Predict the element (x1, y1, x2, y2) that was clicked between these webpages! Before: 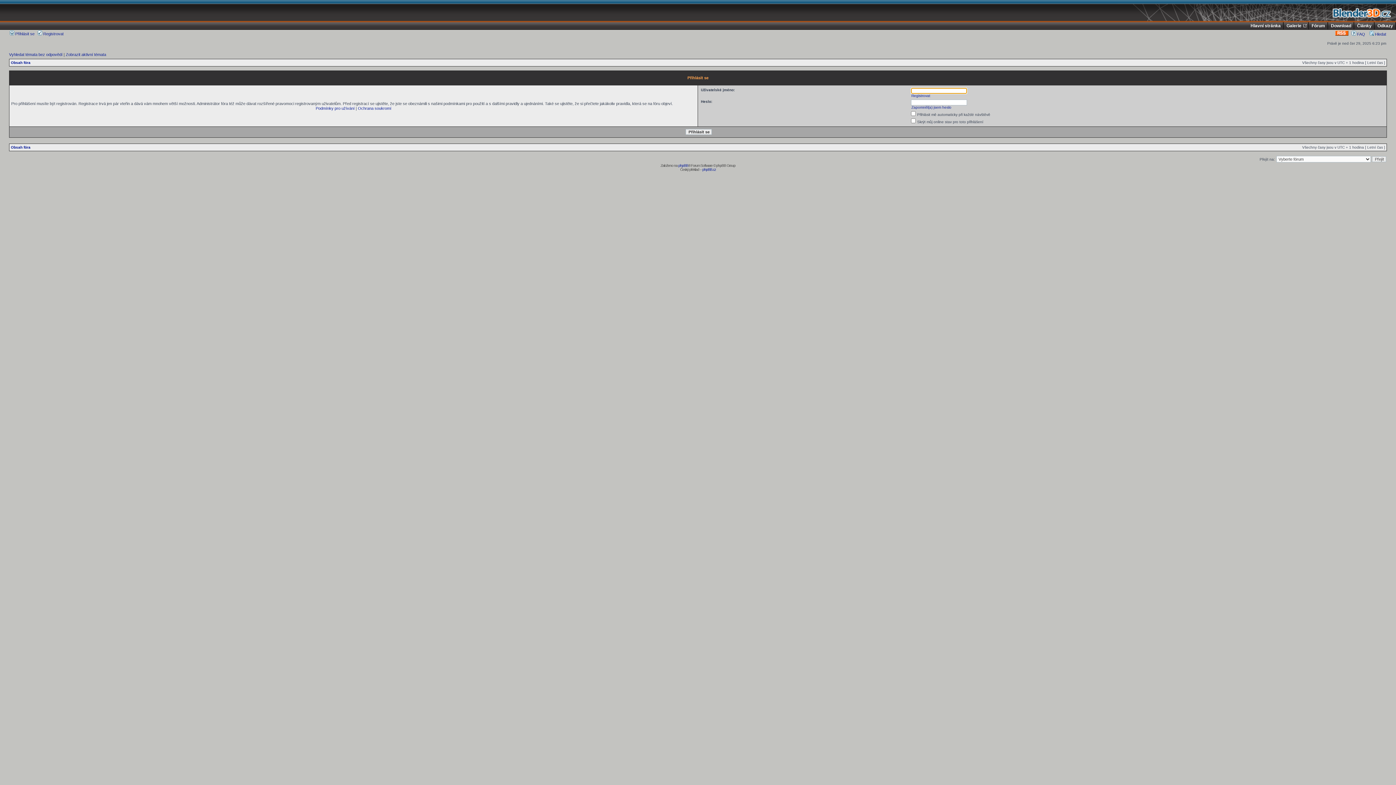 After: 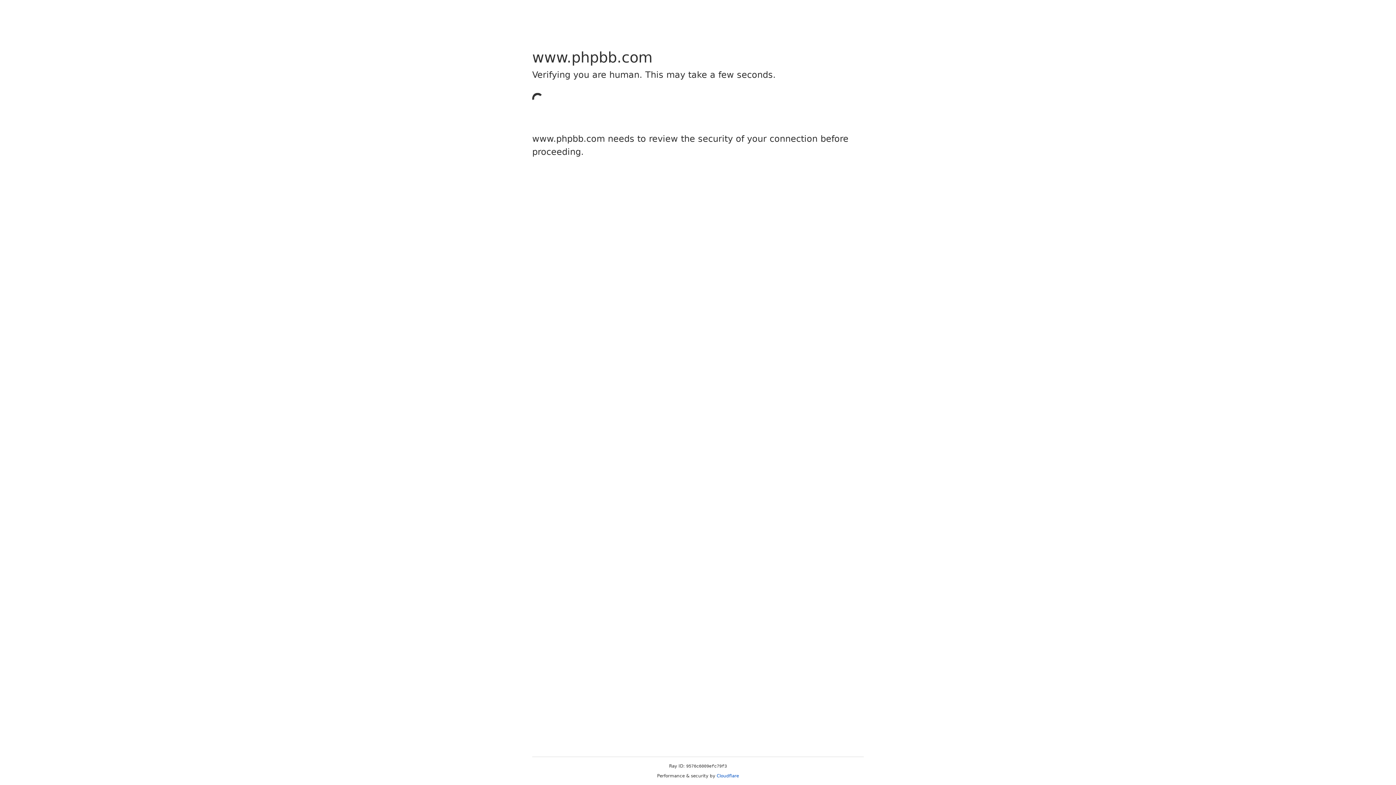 Action: bbox: (678, 163, 688, 167) label: phpBB